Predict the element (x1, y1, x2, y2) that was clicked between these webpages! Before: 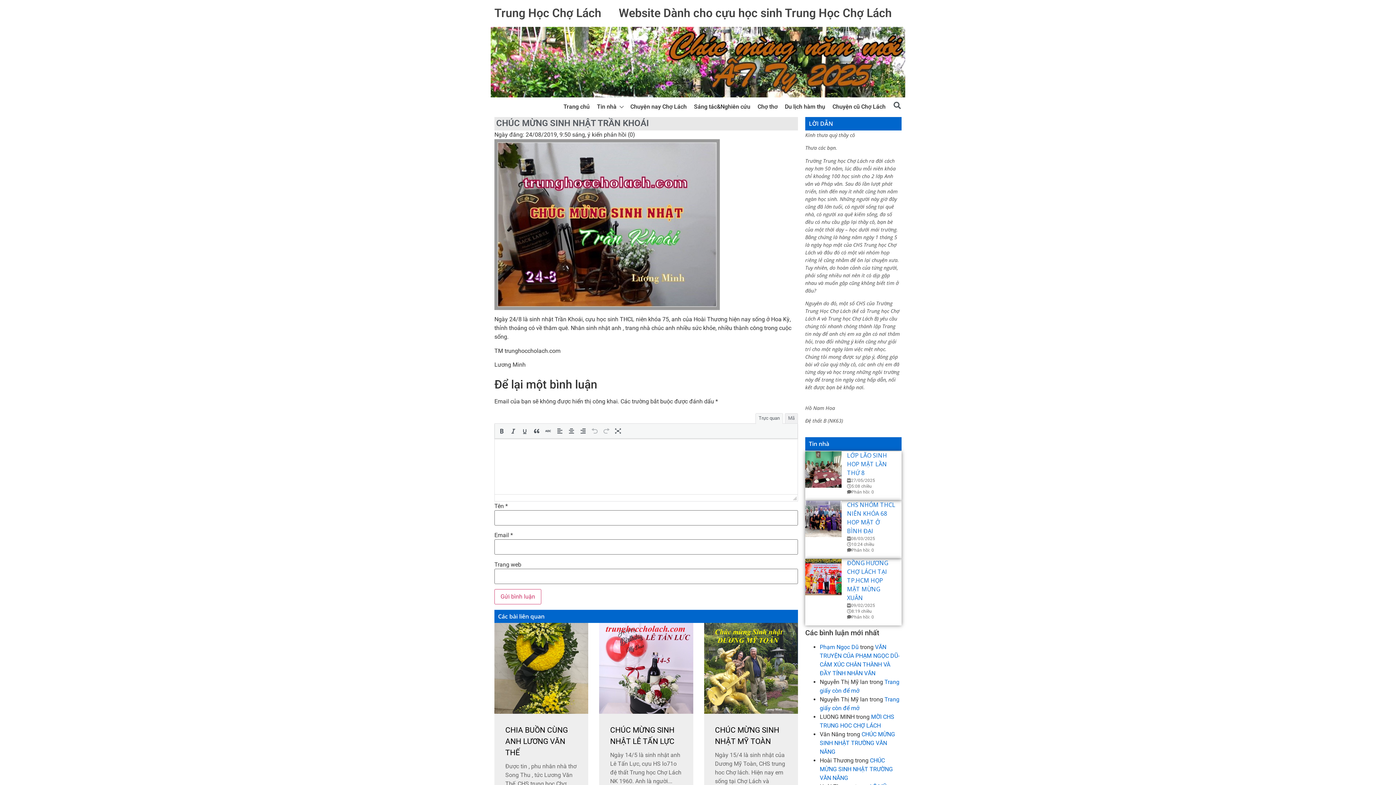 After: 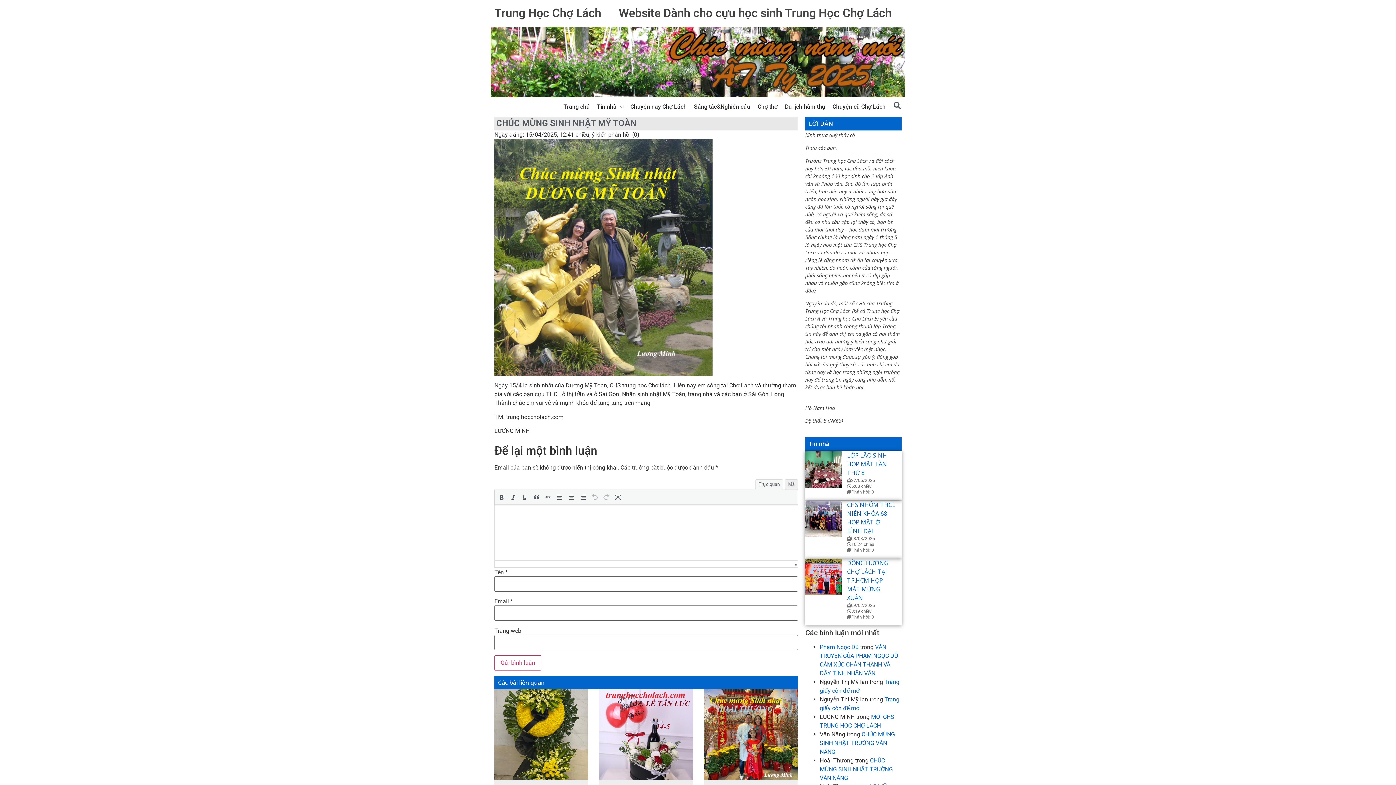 Action: label: CHÚC MỪNG SINH NHẬT MỸ TOÀN bbox: (715, 724, 787, 747)